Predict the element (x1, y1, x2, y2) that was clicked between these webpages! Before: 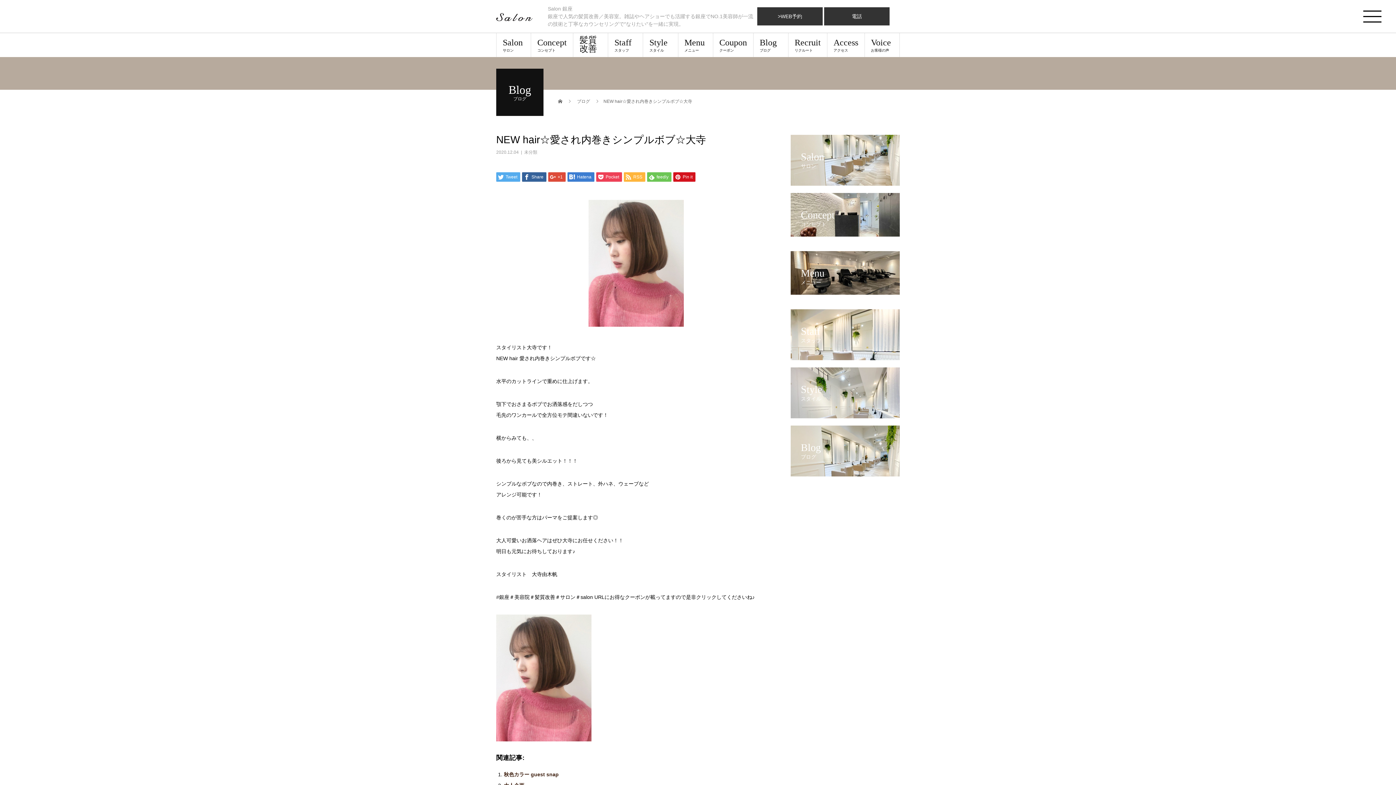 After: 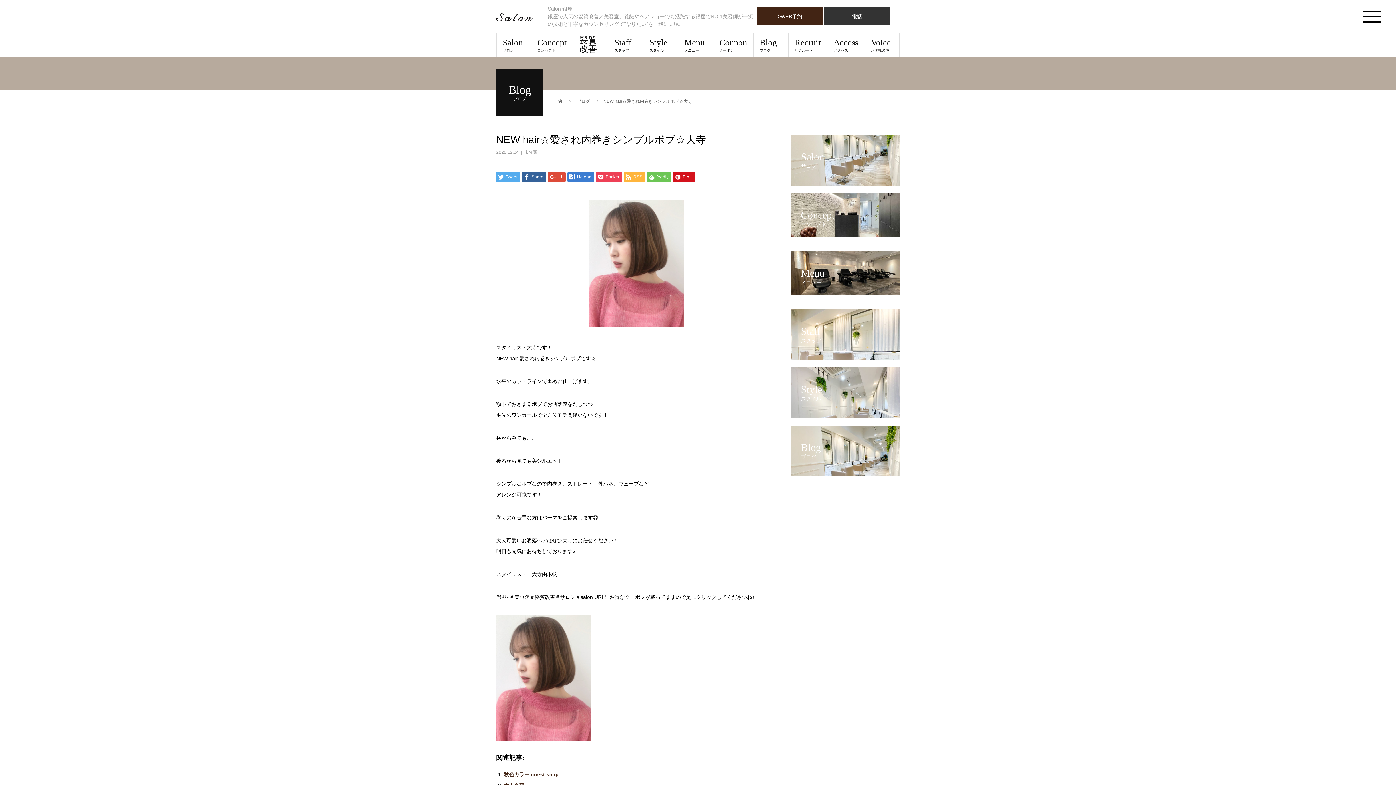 Action: label: >WEB予約 bbox: (757, 7, 822, 25)